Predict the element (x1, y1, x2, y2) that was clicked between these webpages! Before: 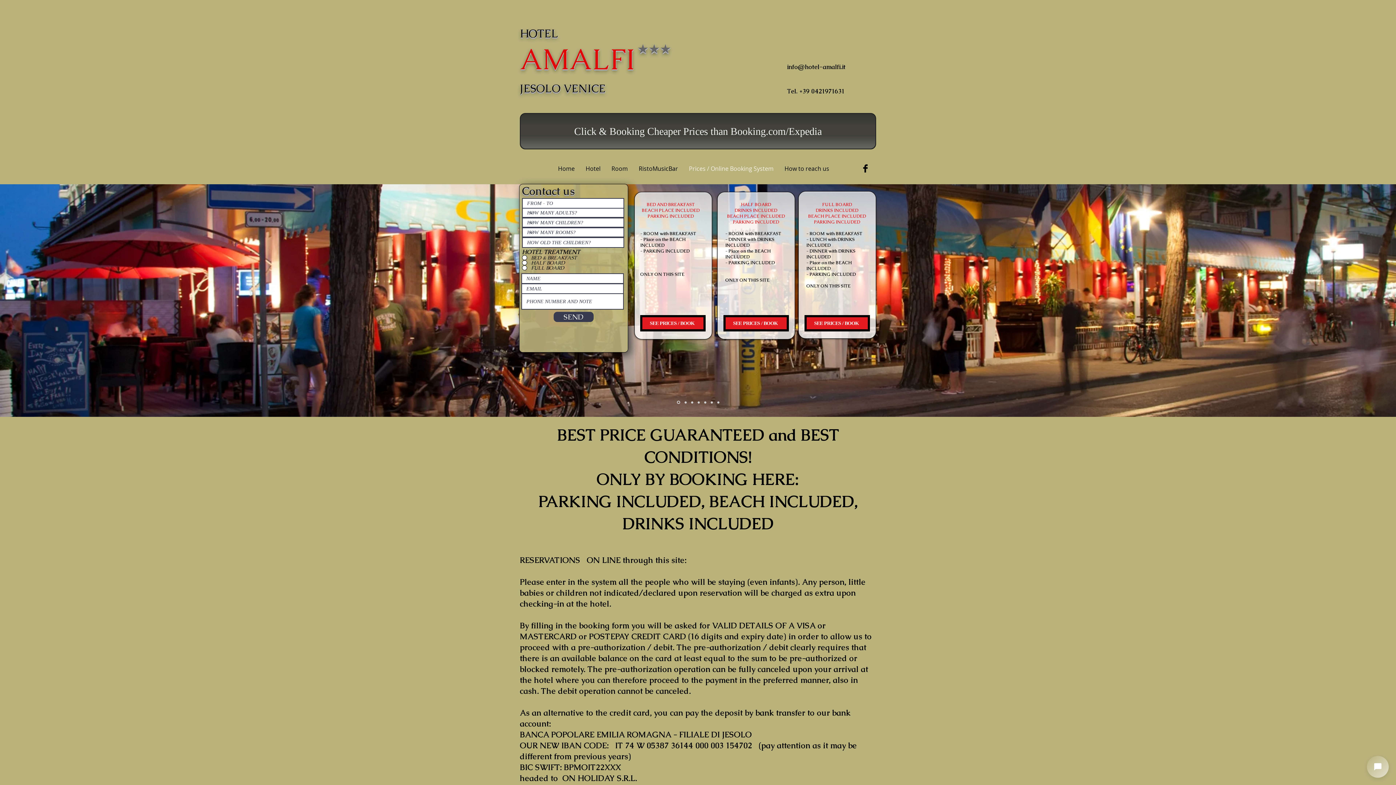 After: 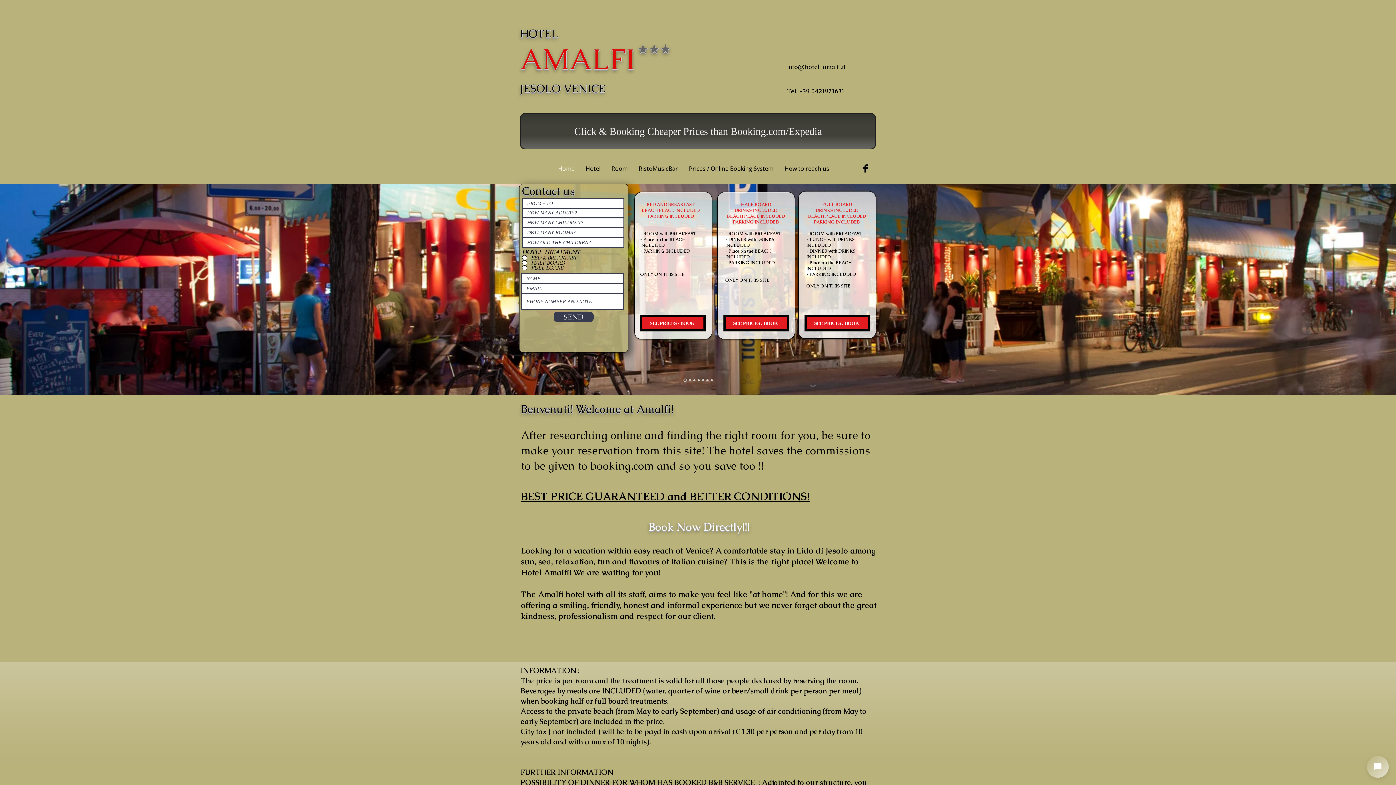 Action: label: Slide  7 bbox: (717, 401, 719, 403)